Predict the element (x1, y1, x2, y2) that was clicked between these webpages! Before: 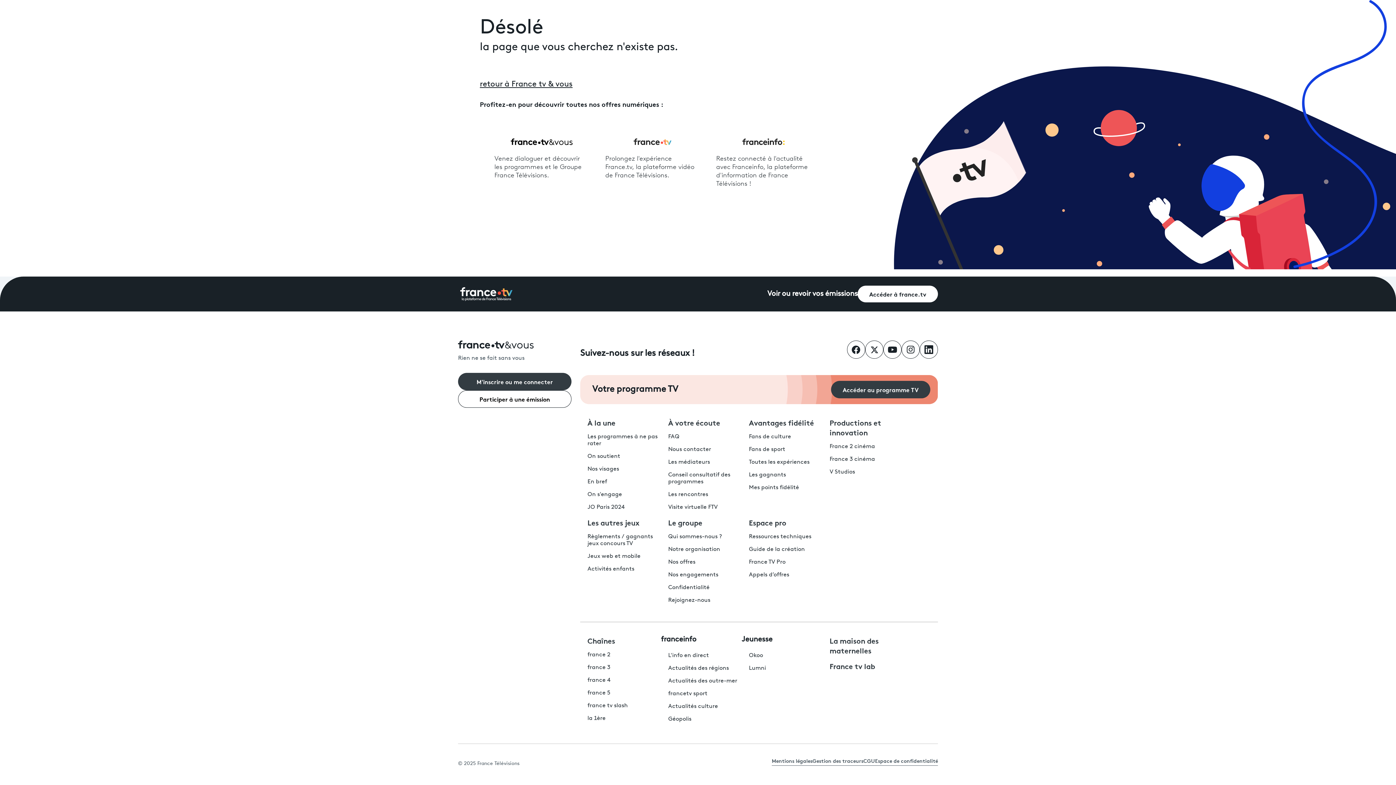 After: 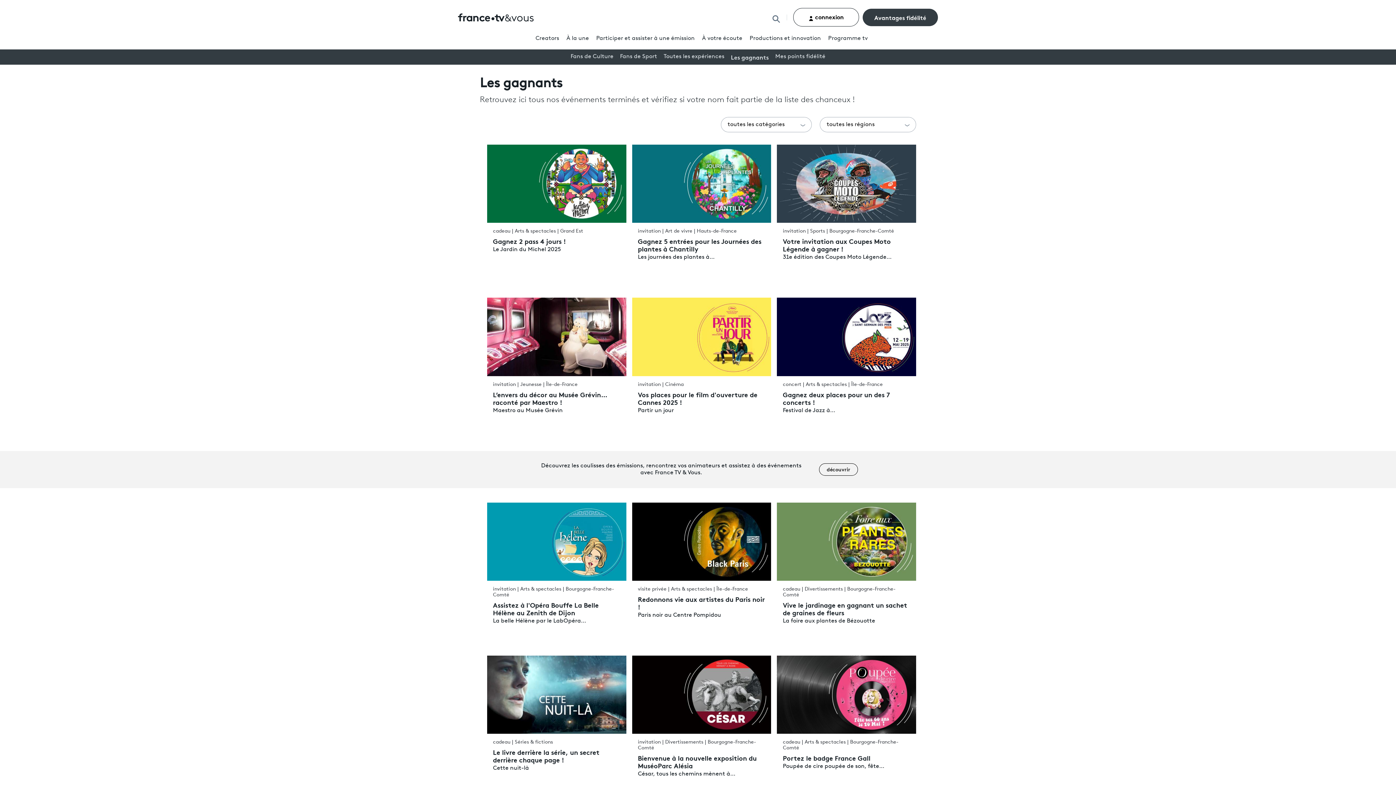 Action: label: Les gagnants bbox: (749, 472, 786, 478)